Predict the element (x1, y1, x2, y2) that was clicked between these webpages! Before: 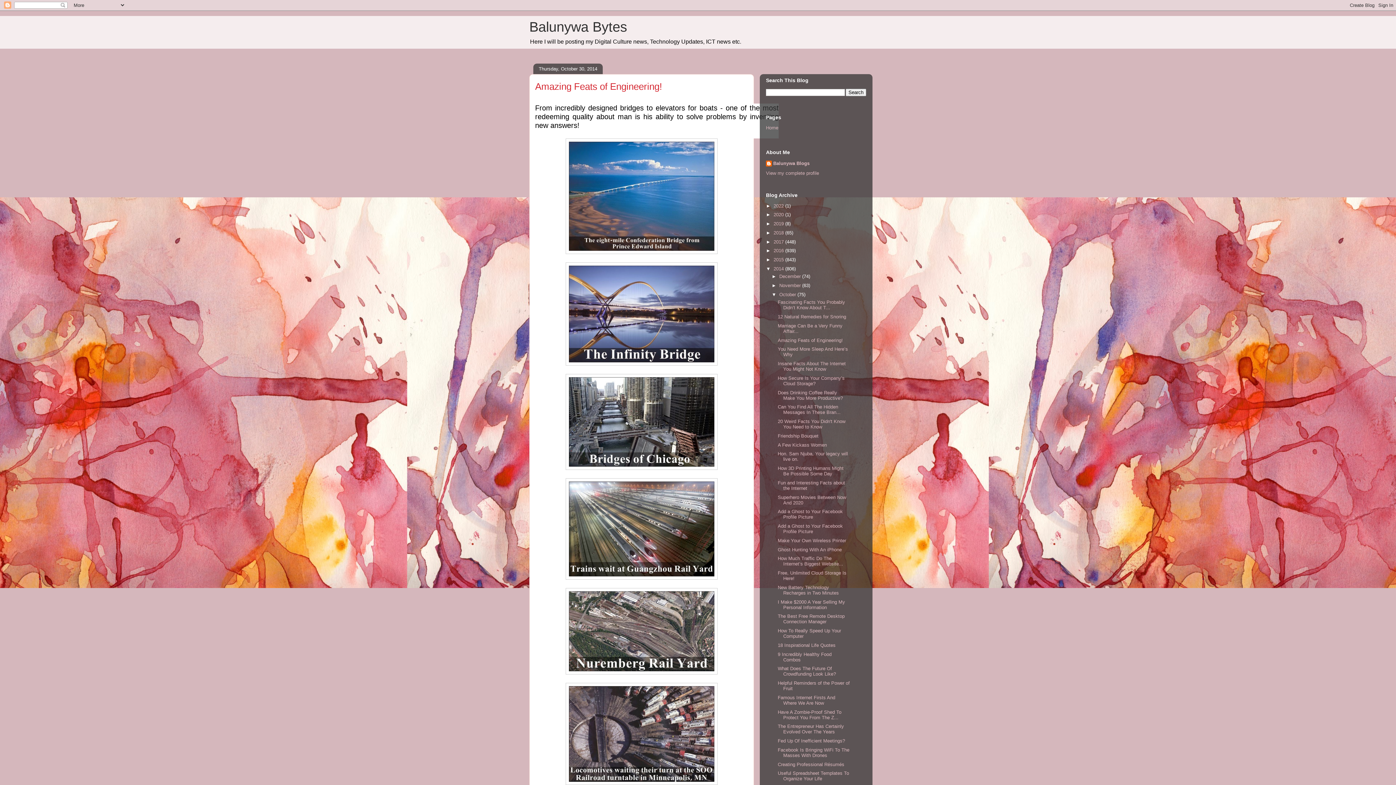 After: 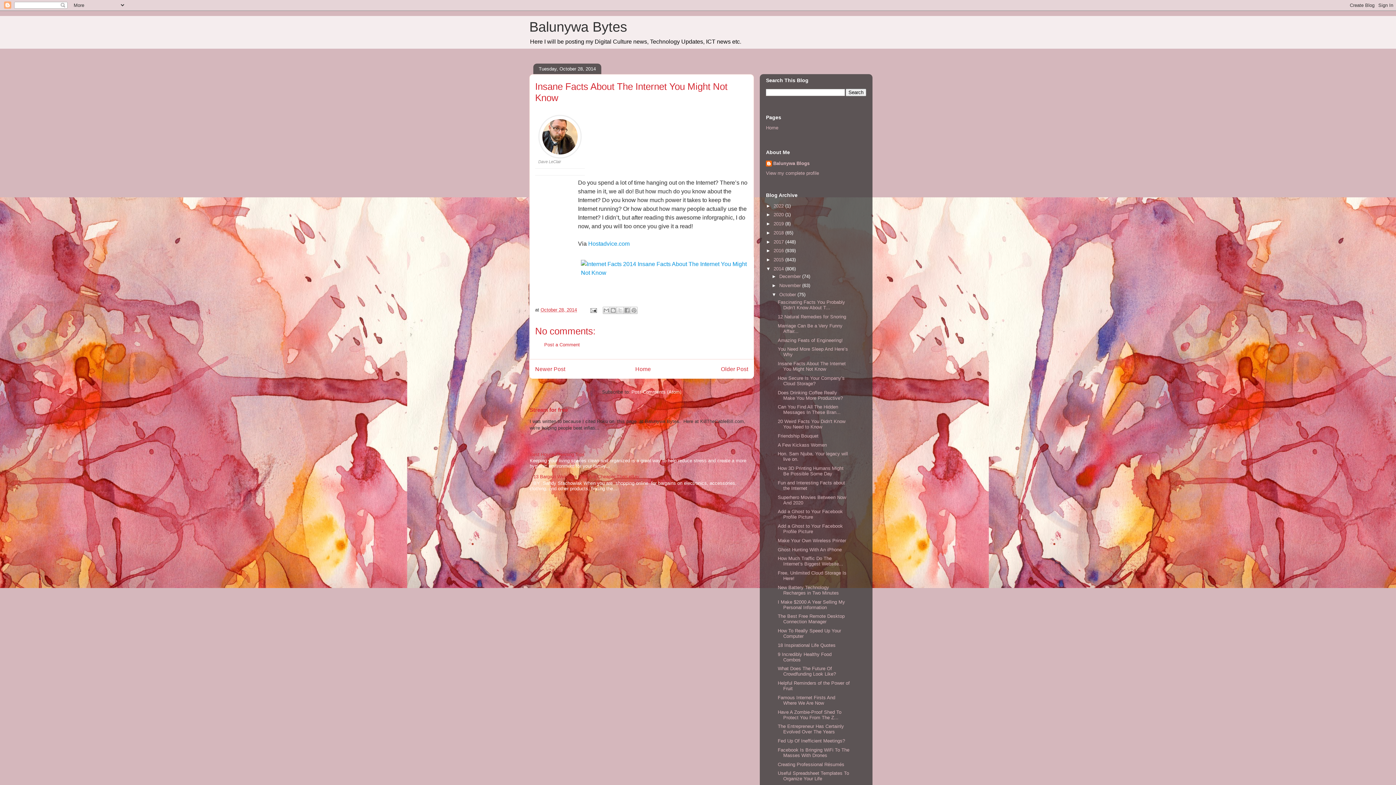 Action: label: Insane Facts About The Internet You Might Not Know bbox: (777, 361, 845, 372)